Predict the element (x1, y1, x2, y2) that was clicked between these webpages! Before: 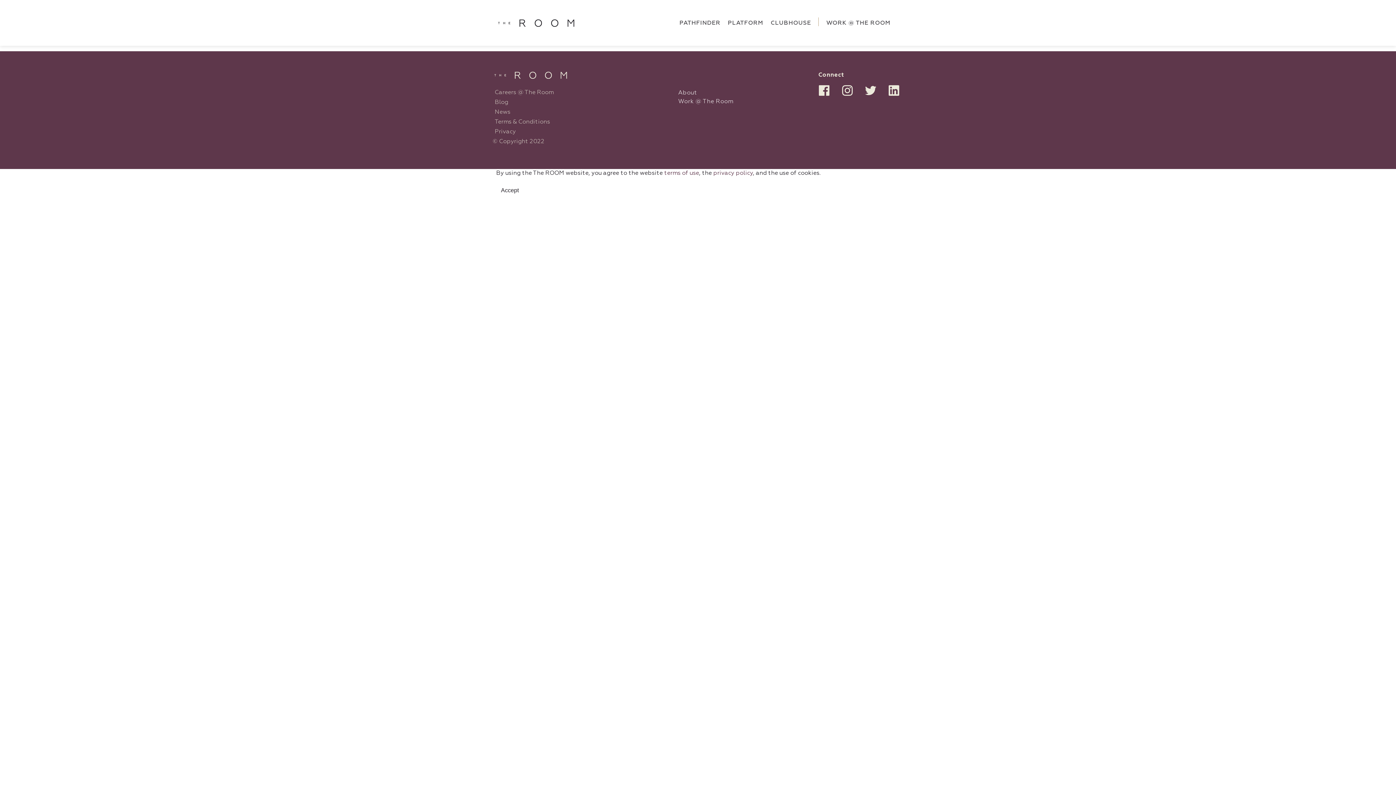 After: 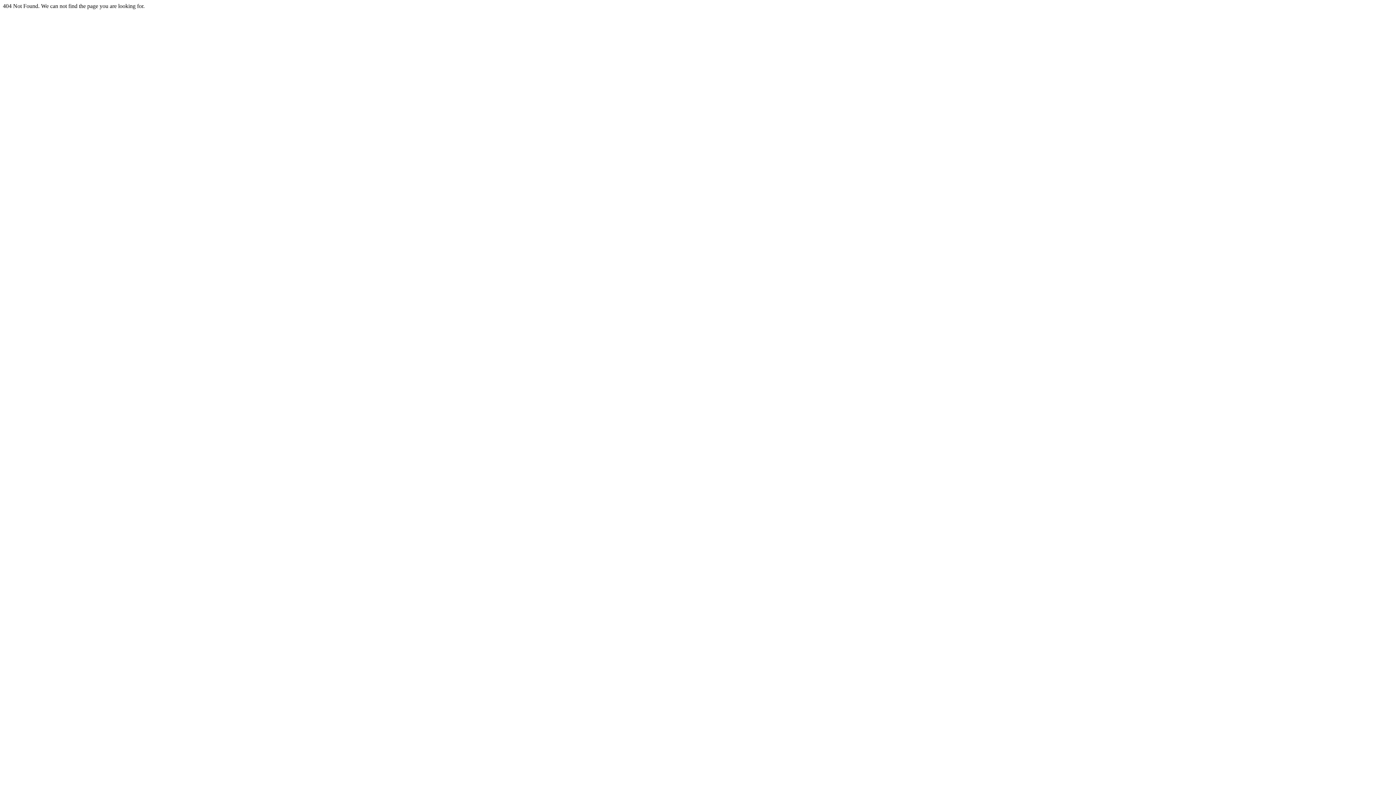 Action: bbox: (678, 90, 697, 96) label: About